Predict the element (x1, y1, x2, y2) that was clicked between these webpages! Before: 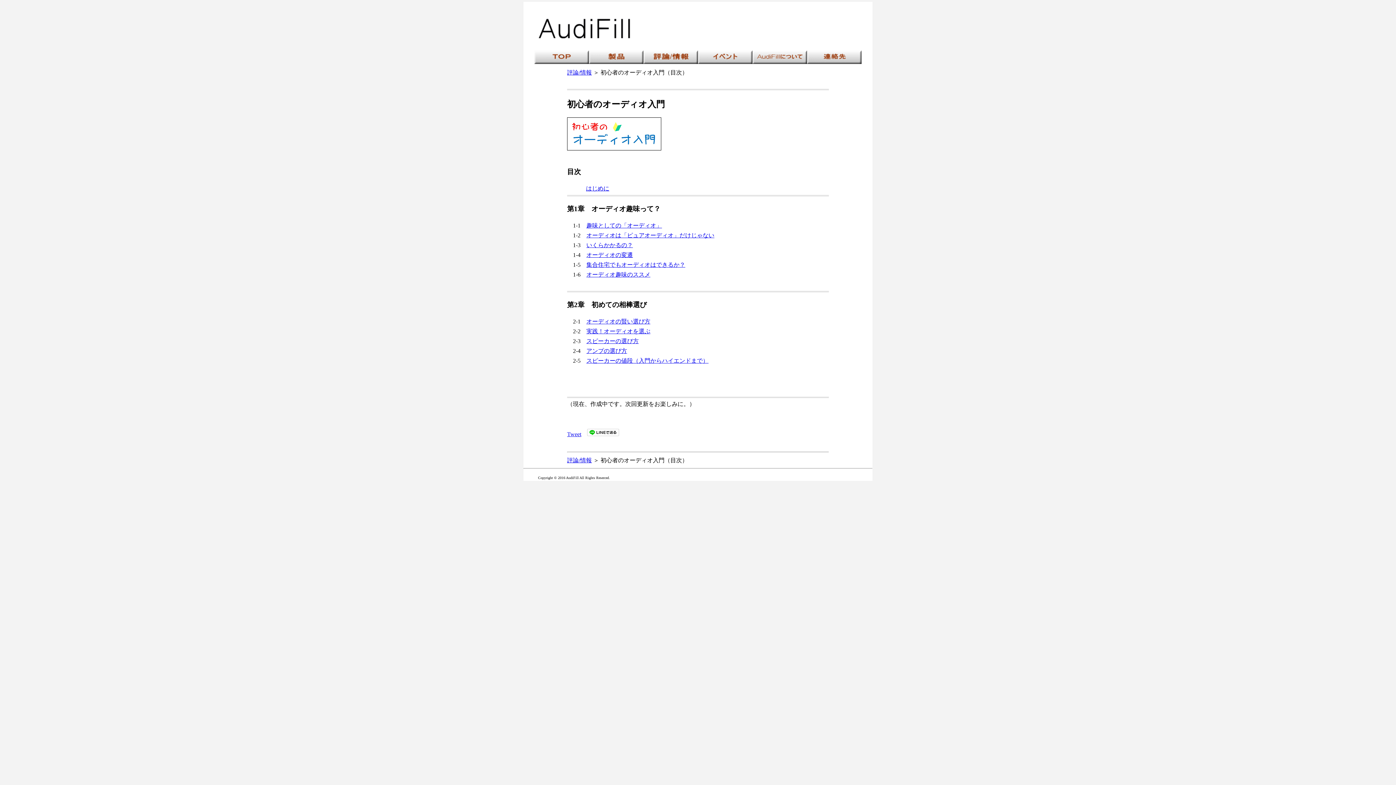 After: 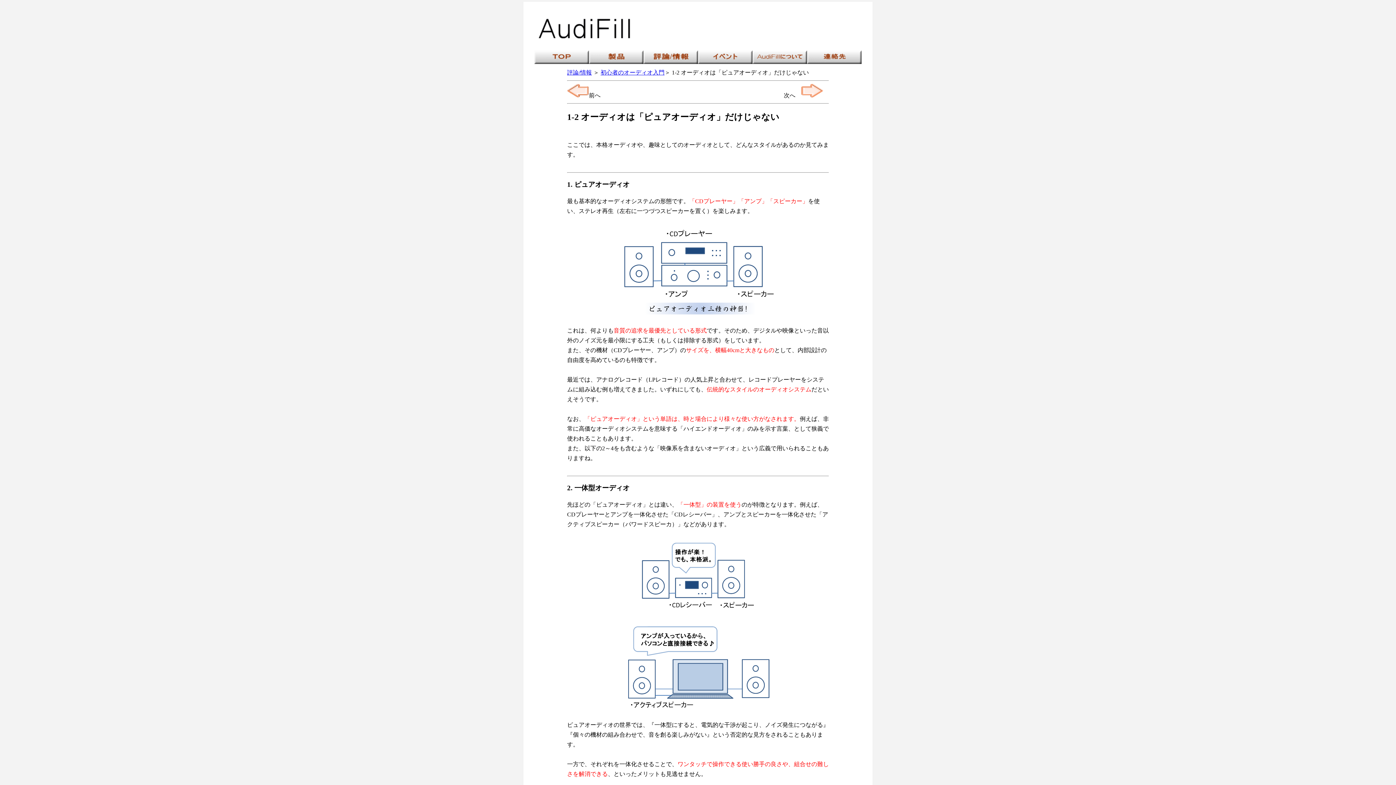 Action: bbox: (586, 232, 714, 238) label: オーディオは「ピュアオーディオ」だけじゃない